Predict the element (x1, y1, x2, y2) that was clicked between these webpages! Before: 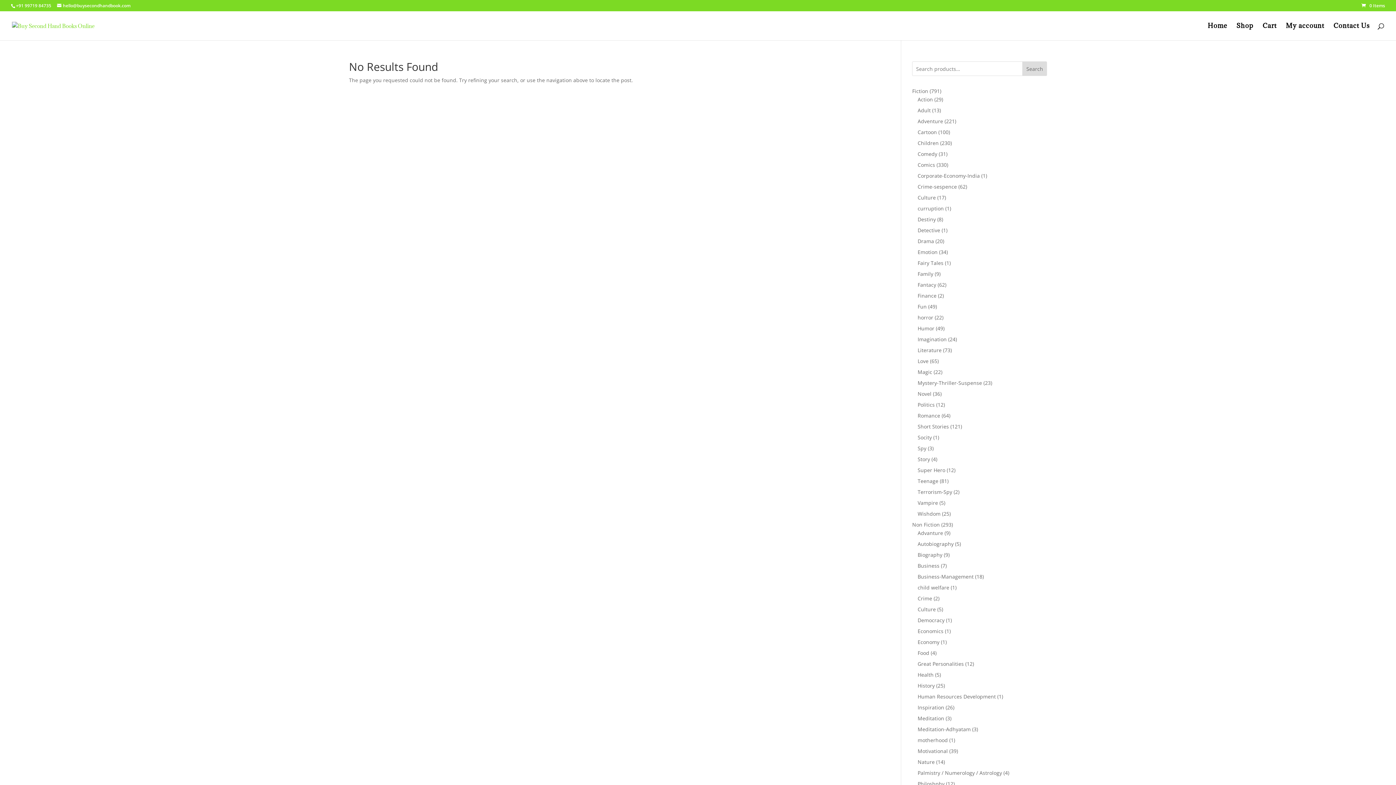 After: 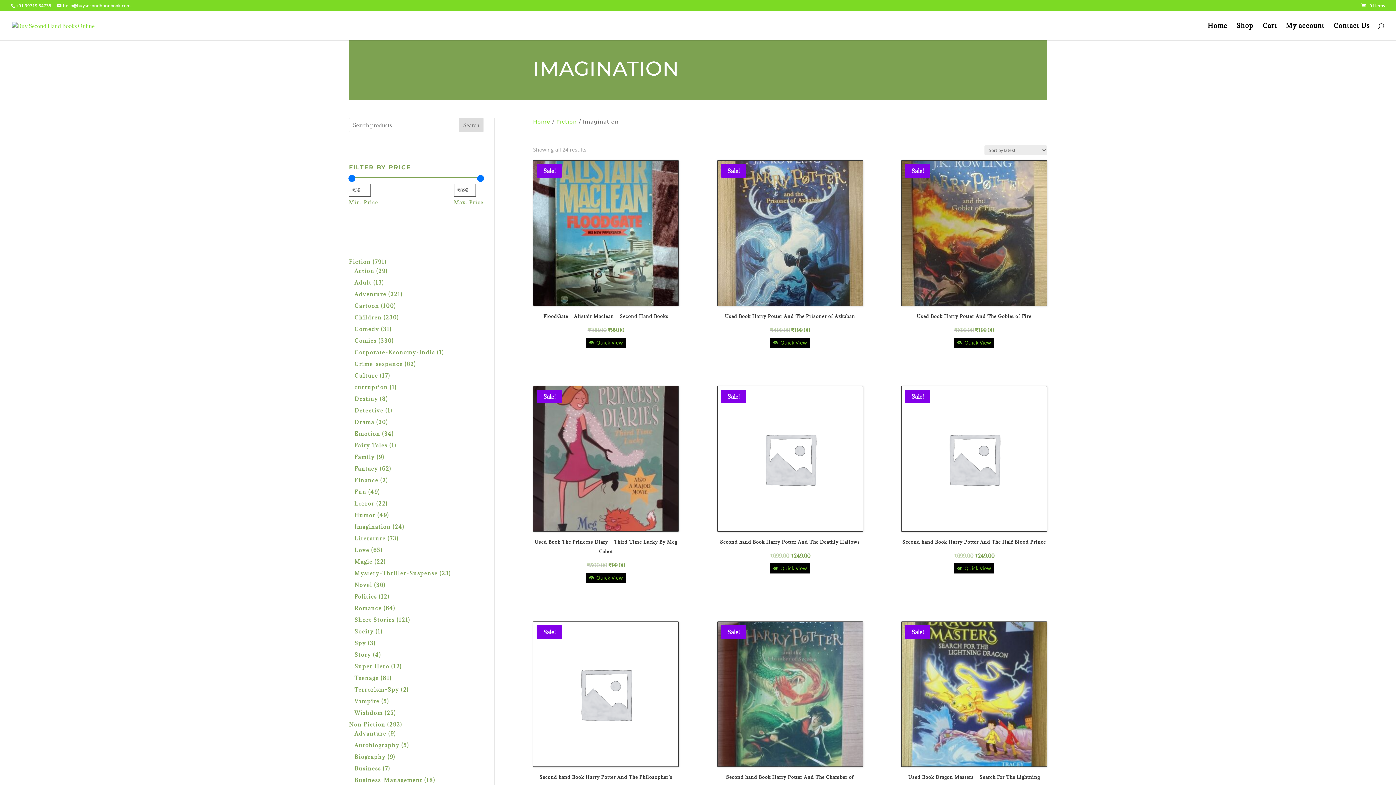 Action: label: Imagination bbox: (917, 336, 946, 342)